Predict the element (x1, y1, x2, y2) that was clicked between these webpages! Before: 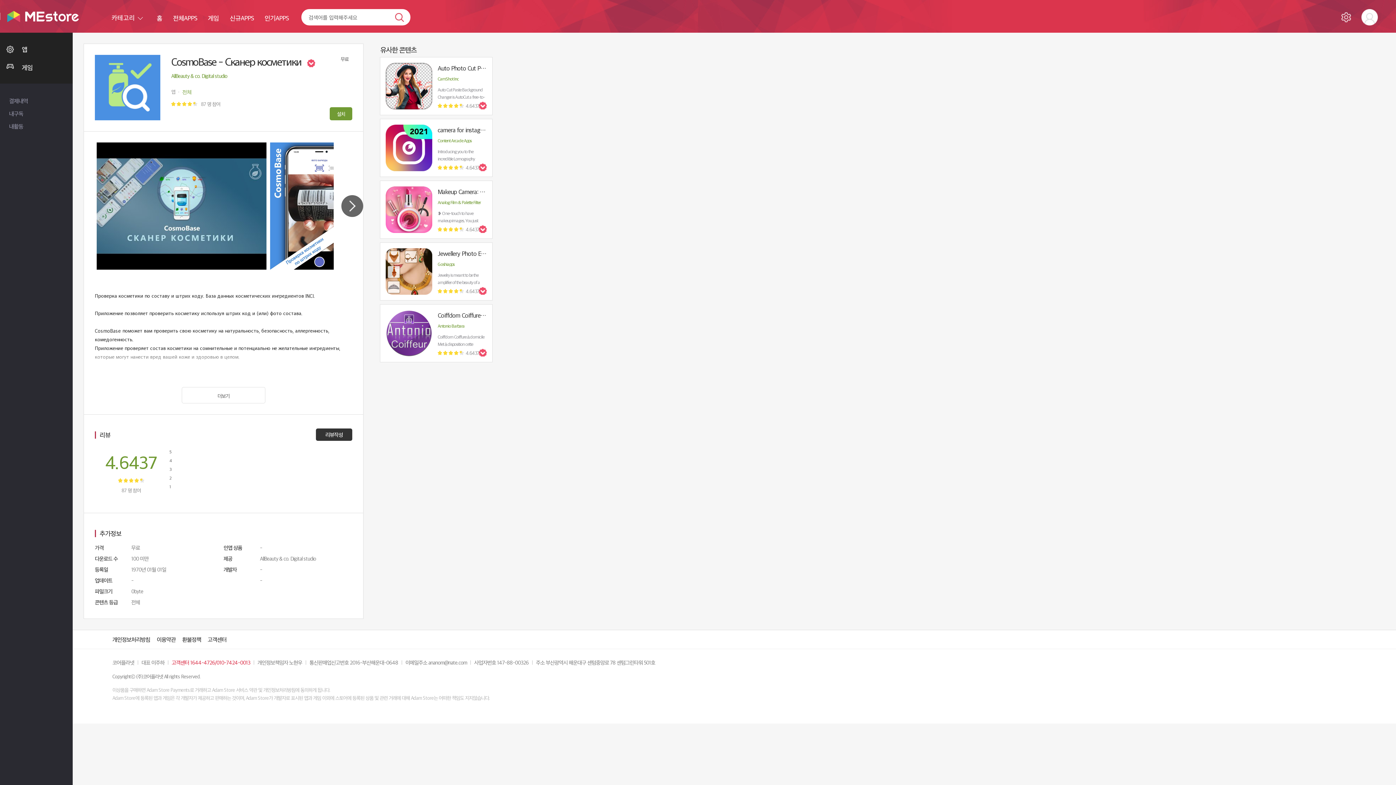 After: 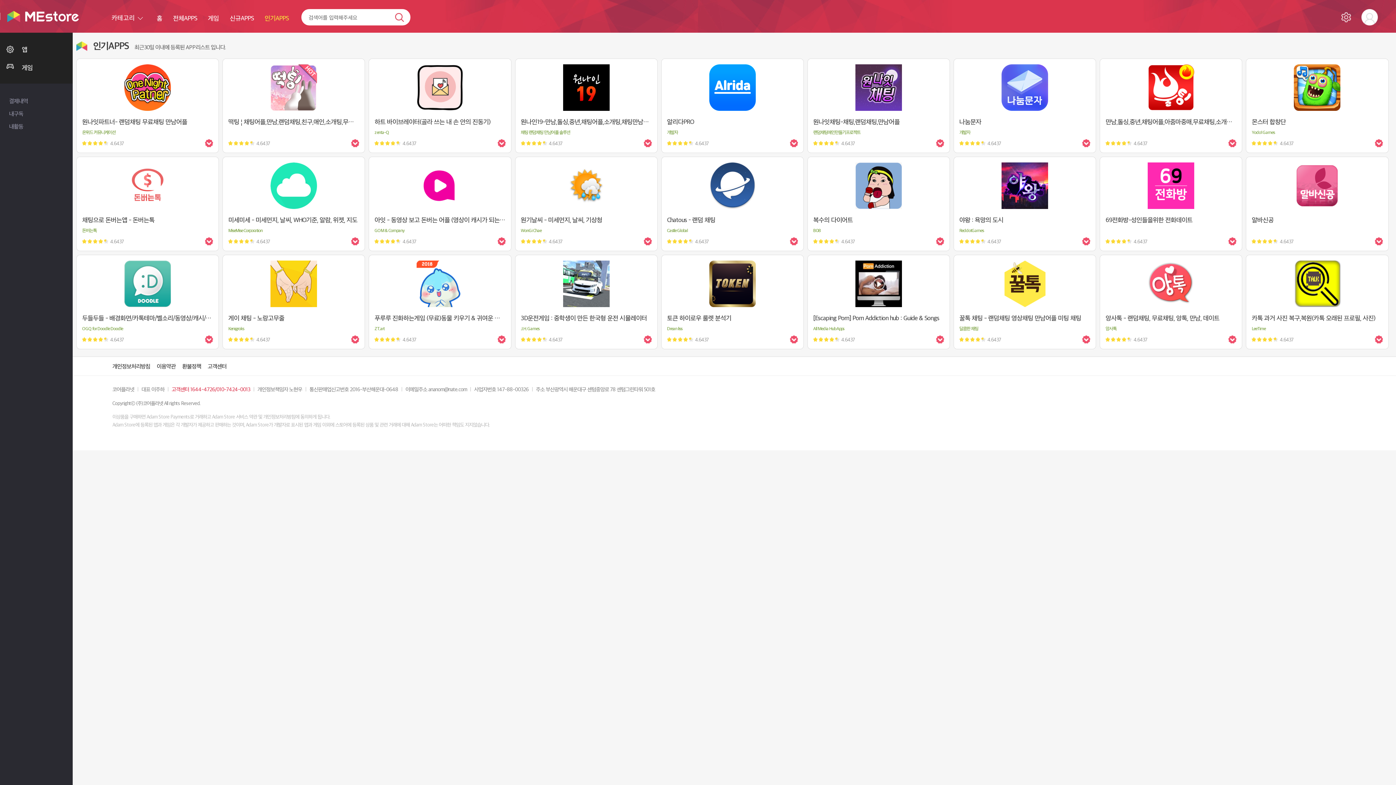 Action: label: 인기APPS bbox: (259, 13, 294, 21)